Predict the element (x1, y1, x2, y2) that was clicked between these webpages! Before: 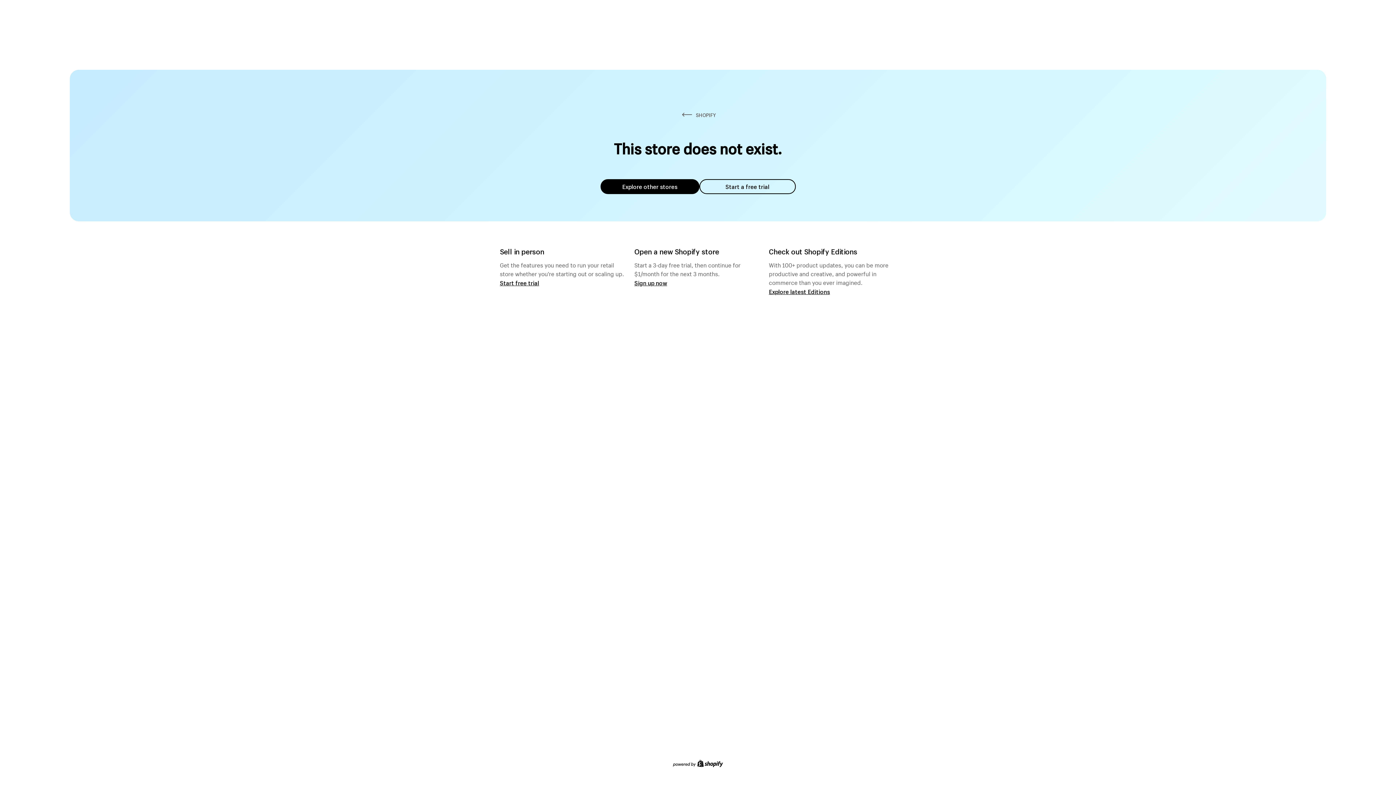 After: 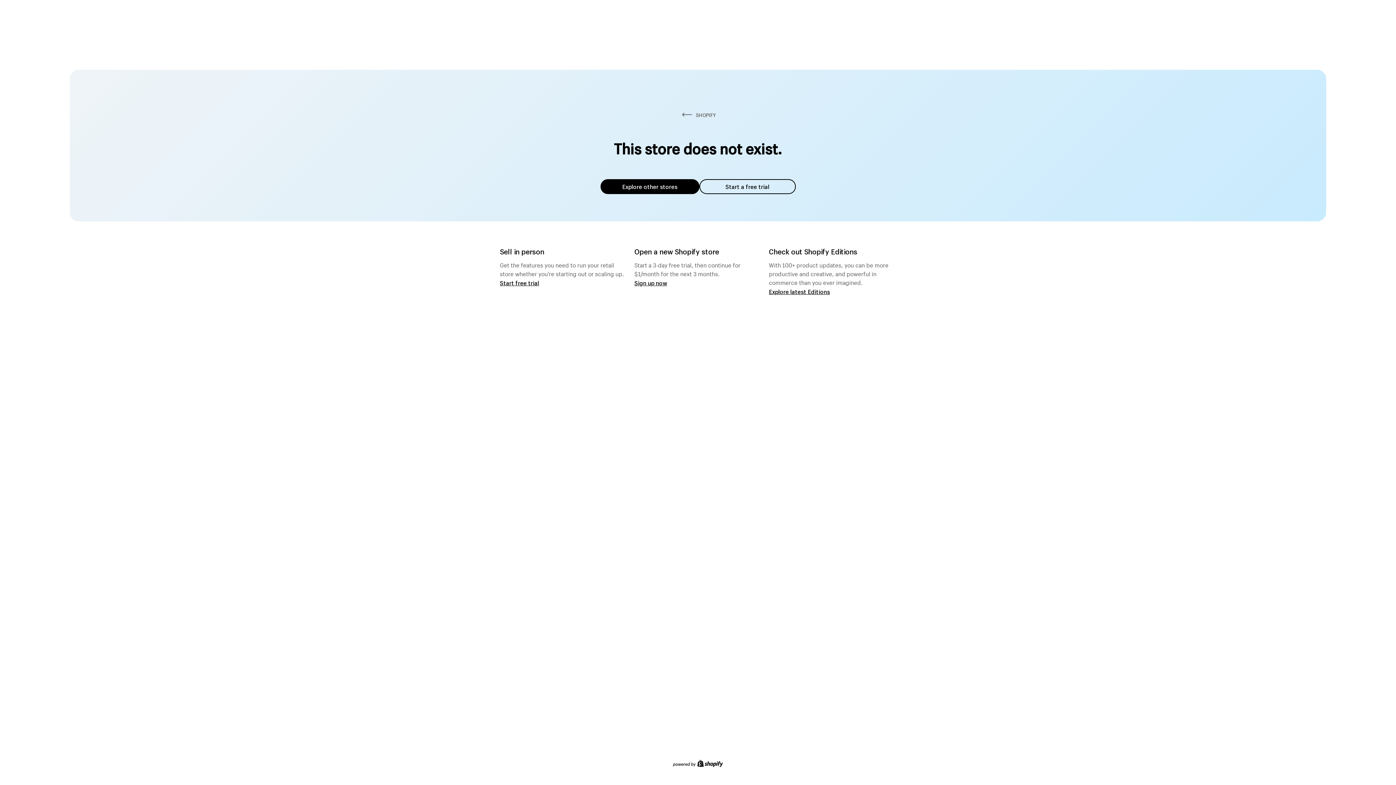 Action: bbox: (600, 179, 699, 194) label: Explore other stores